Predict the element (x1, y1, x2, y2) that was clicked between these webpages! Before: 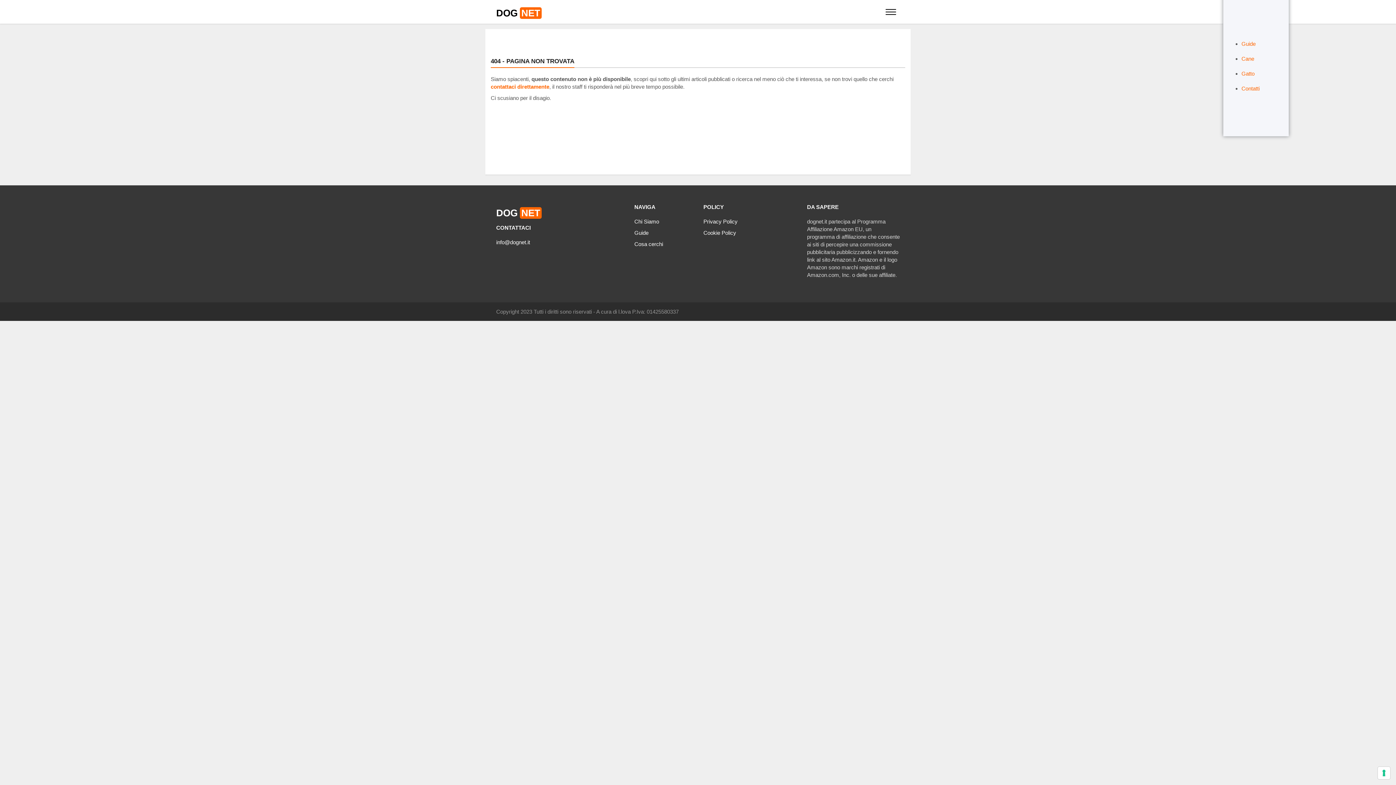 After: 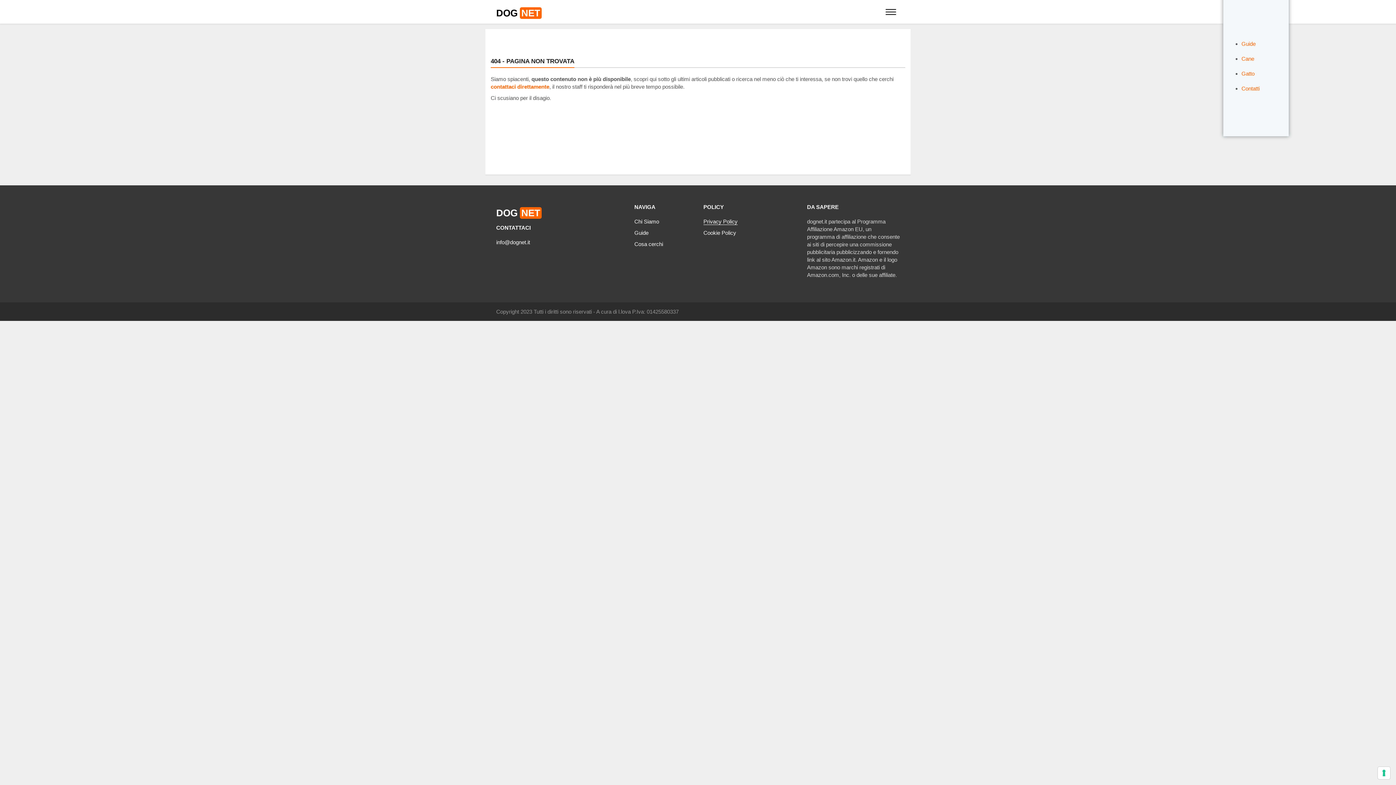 Action: label: Privacy Policy bbox: (703, 218, 737, 225)